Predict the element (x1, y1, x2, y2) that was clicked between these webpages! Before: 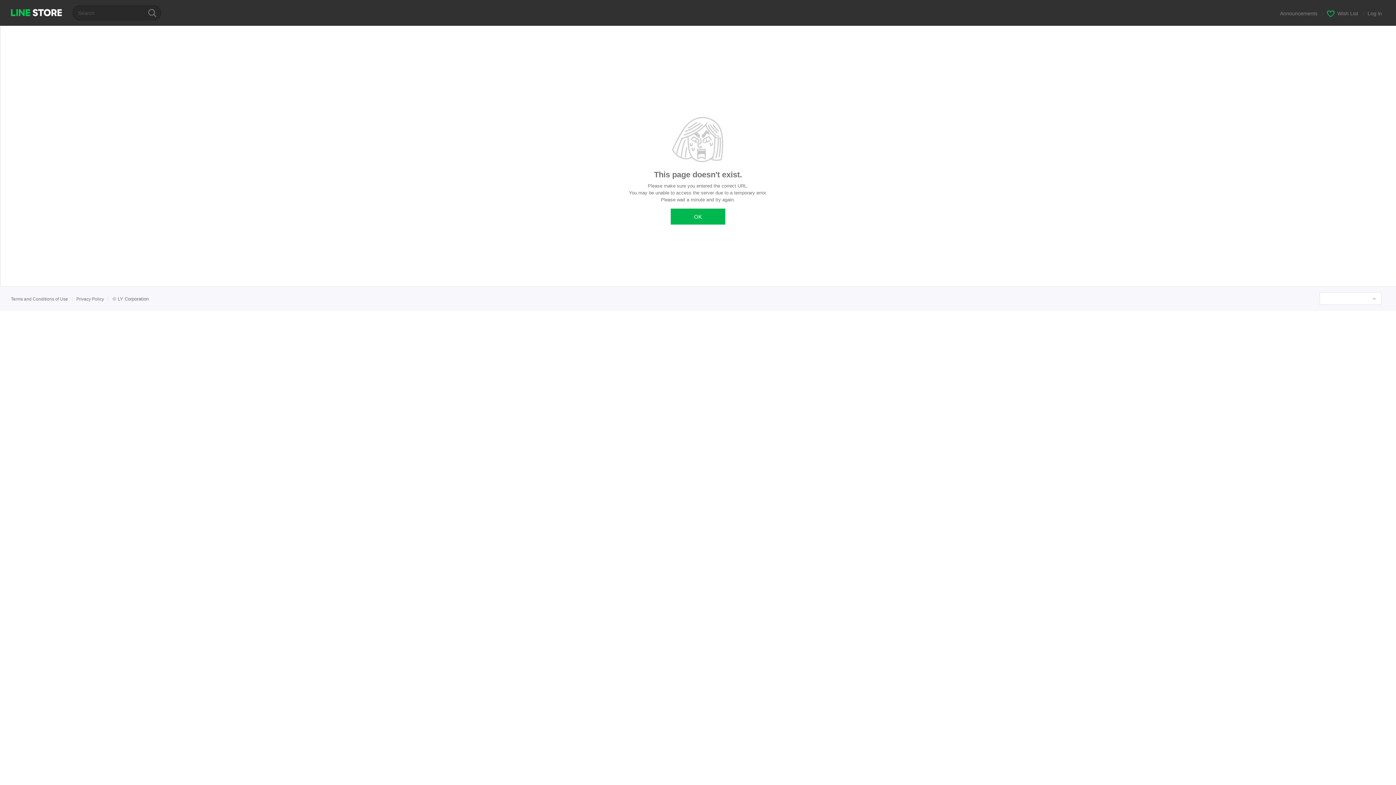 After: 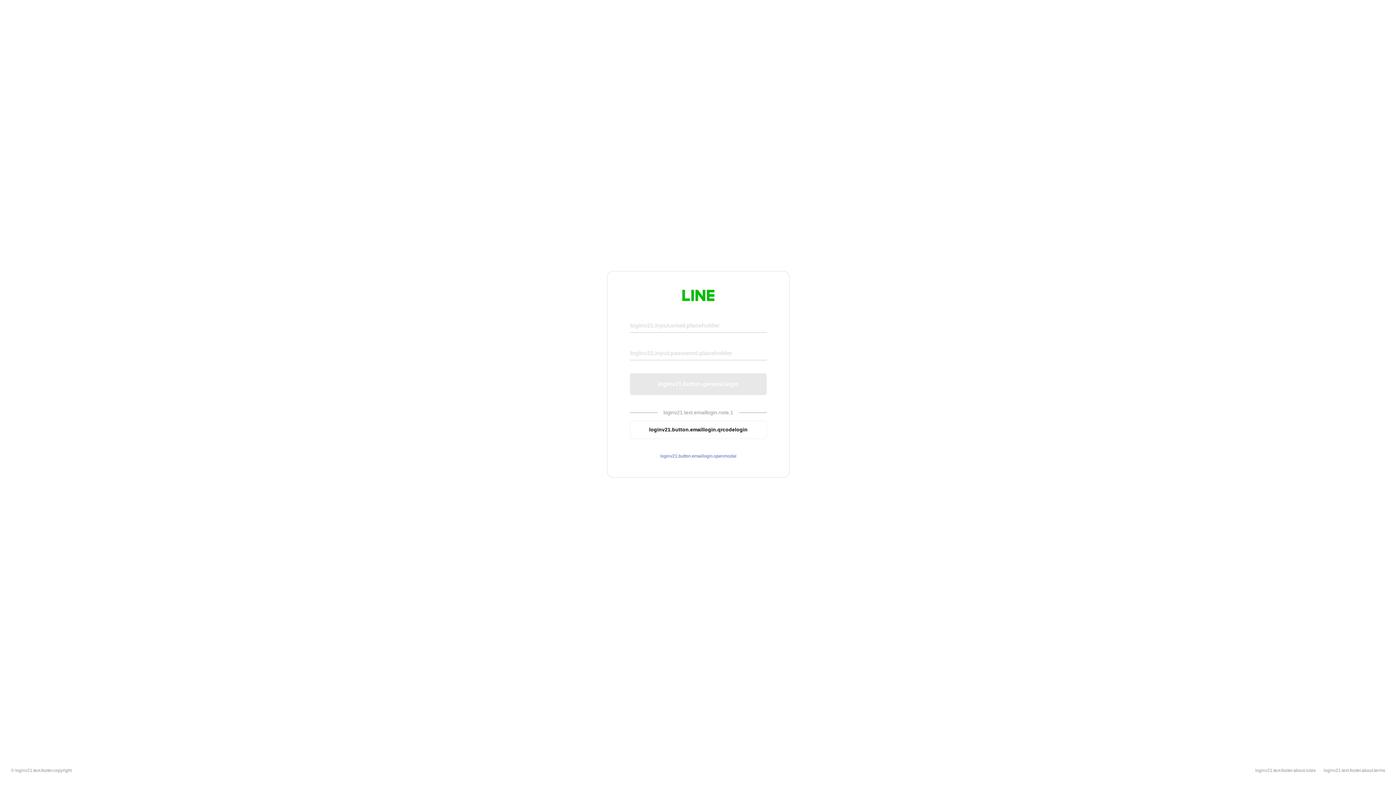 Action: bbox: (1327, 10, 1358, 16) label: Wish List